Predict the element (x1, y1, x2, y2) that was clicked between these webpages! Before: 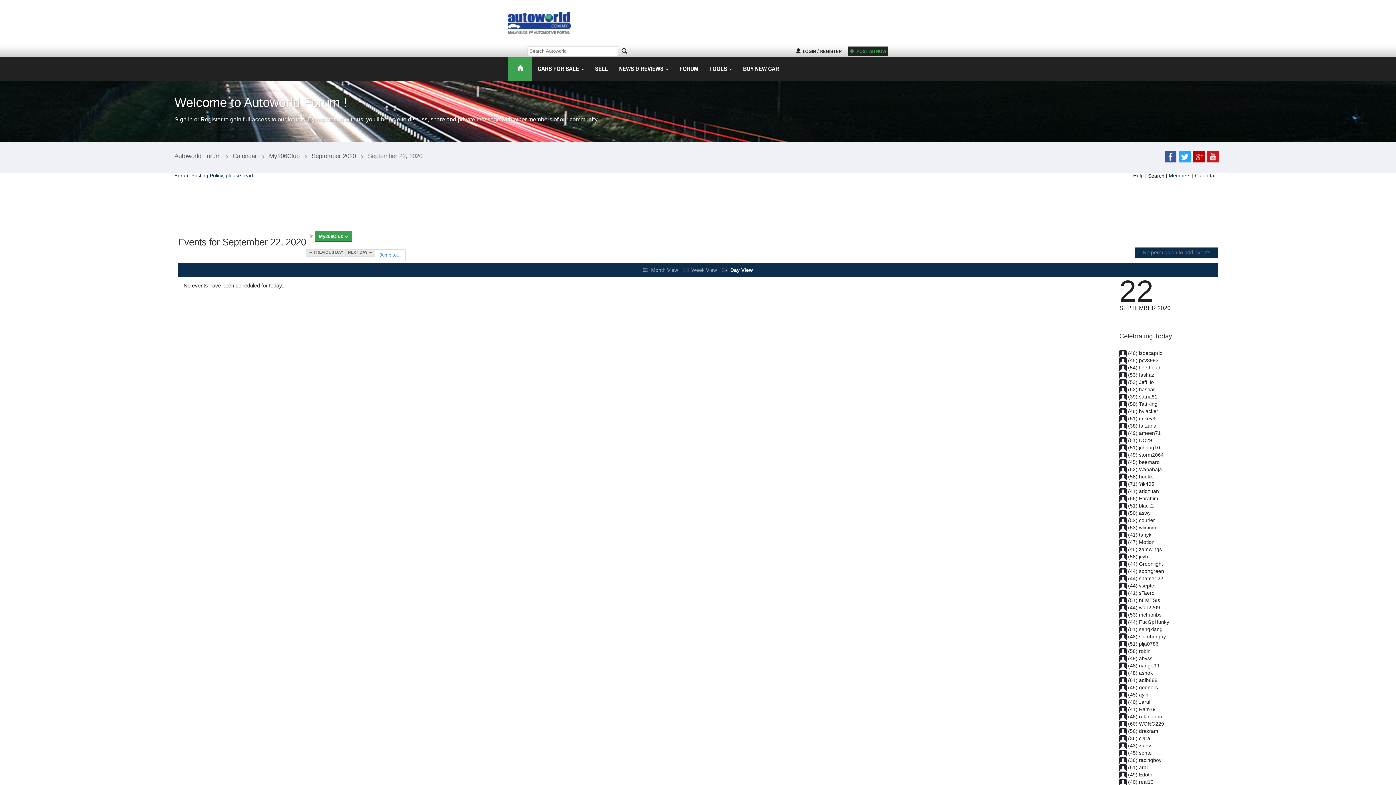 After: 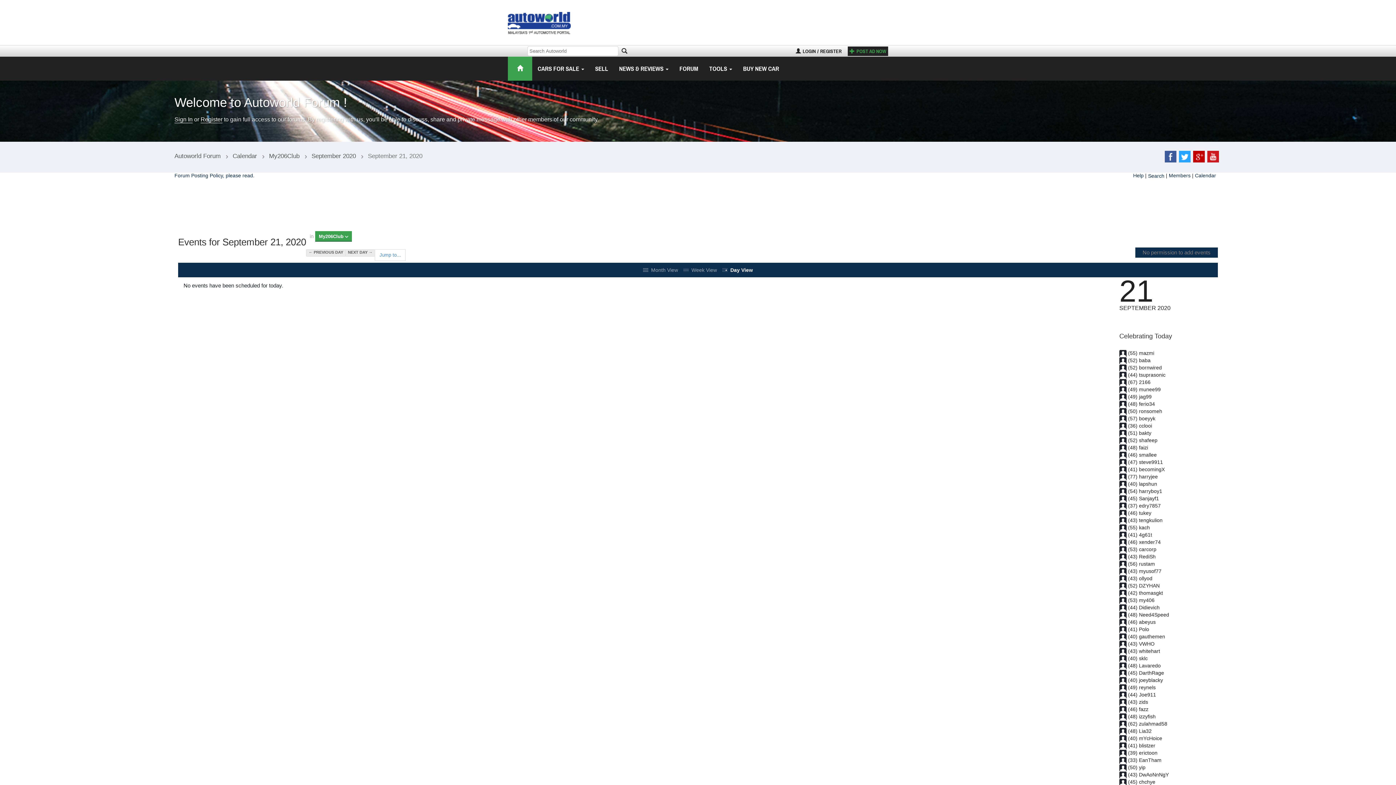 Action: bbox: (306, 249, 345, 256) label: ← PREVIOUS DAY